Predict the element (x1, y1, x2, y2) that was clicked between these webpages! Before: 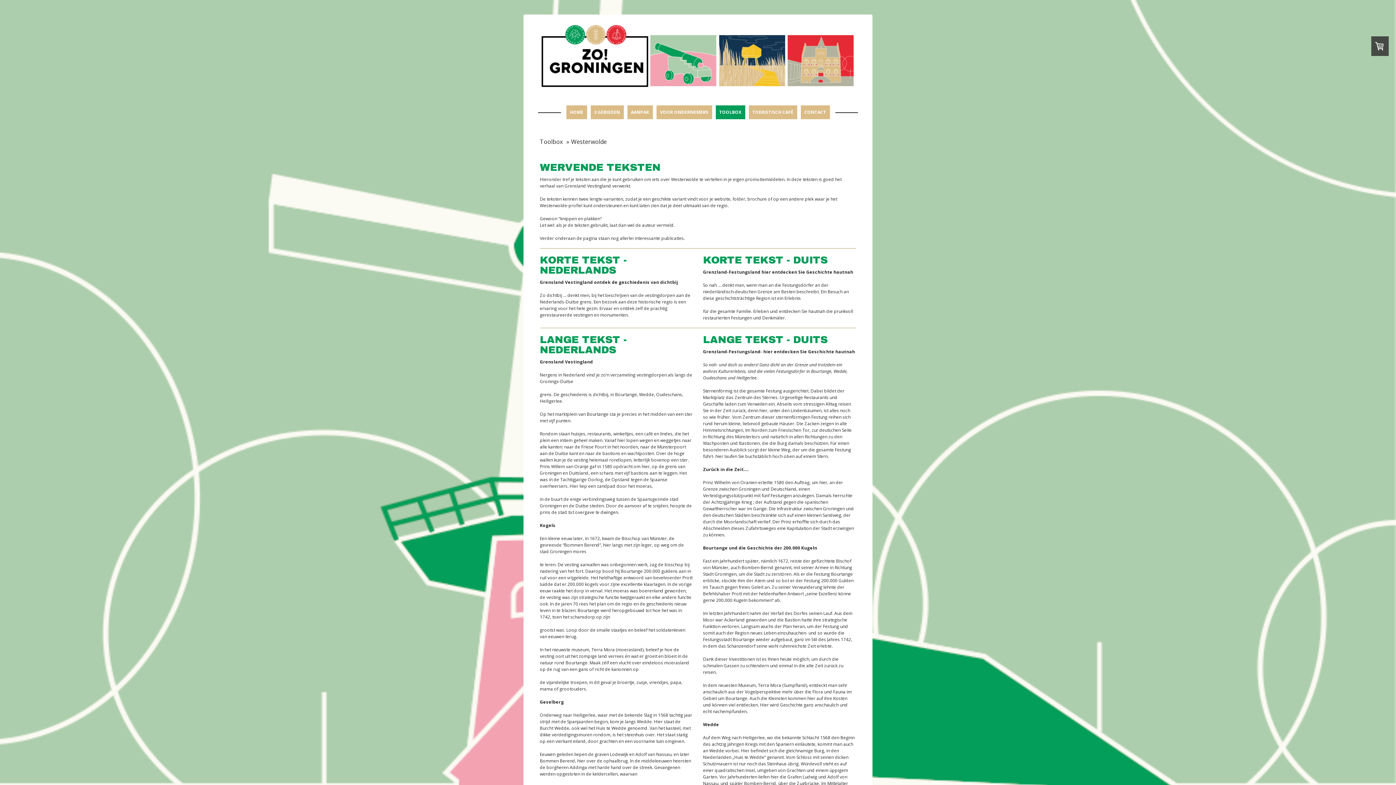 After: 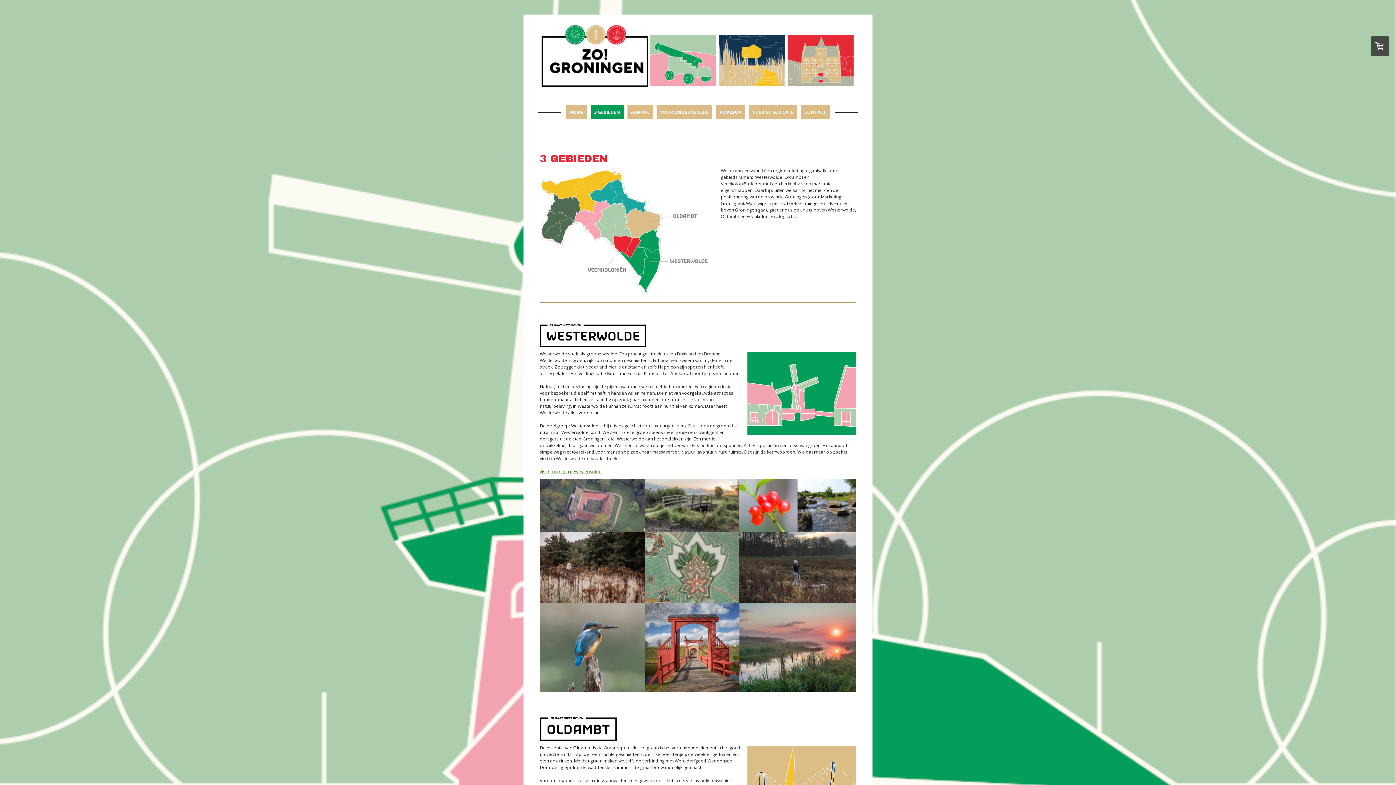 Action: label: 3 GEBIEDEN bbox: (590, 105, 623, 119)